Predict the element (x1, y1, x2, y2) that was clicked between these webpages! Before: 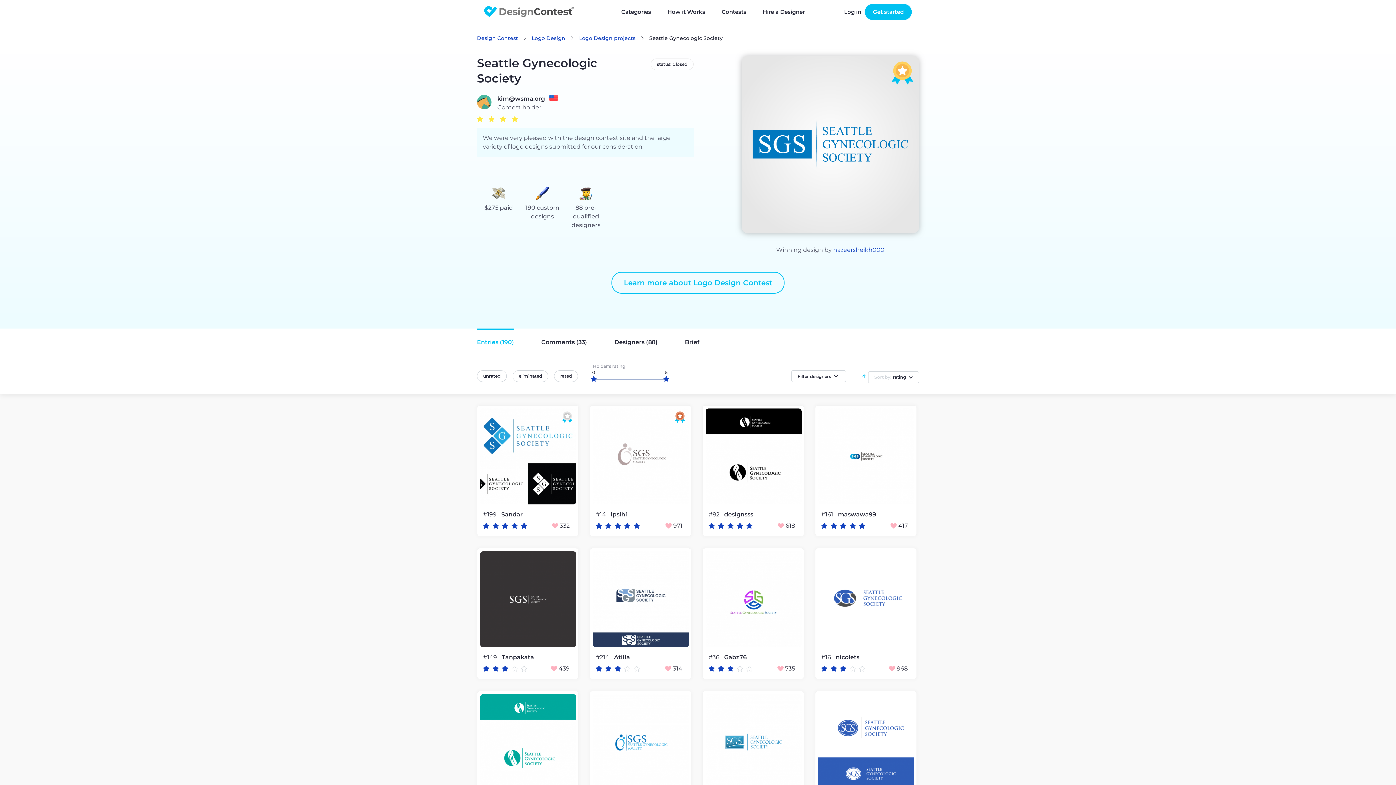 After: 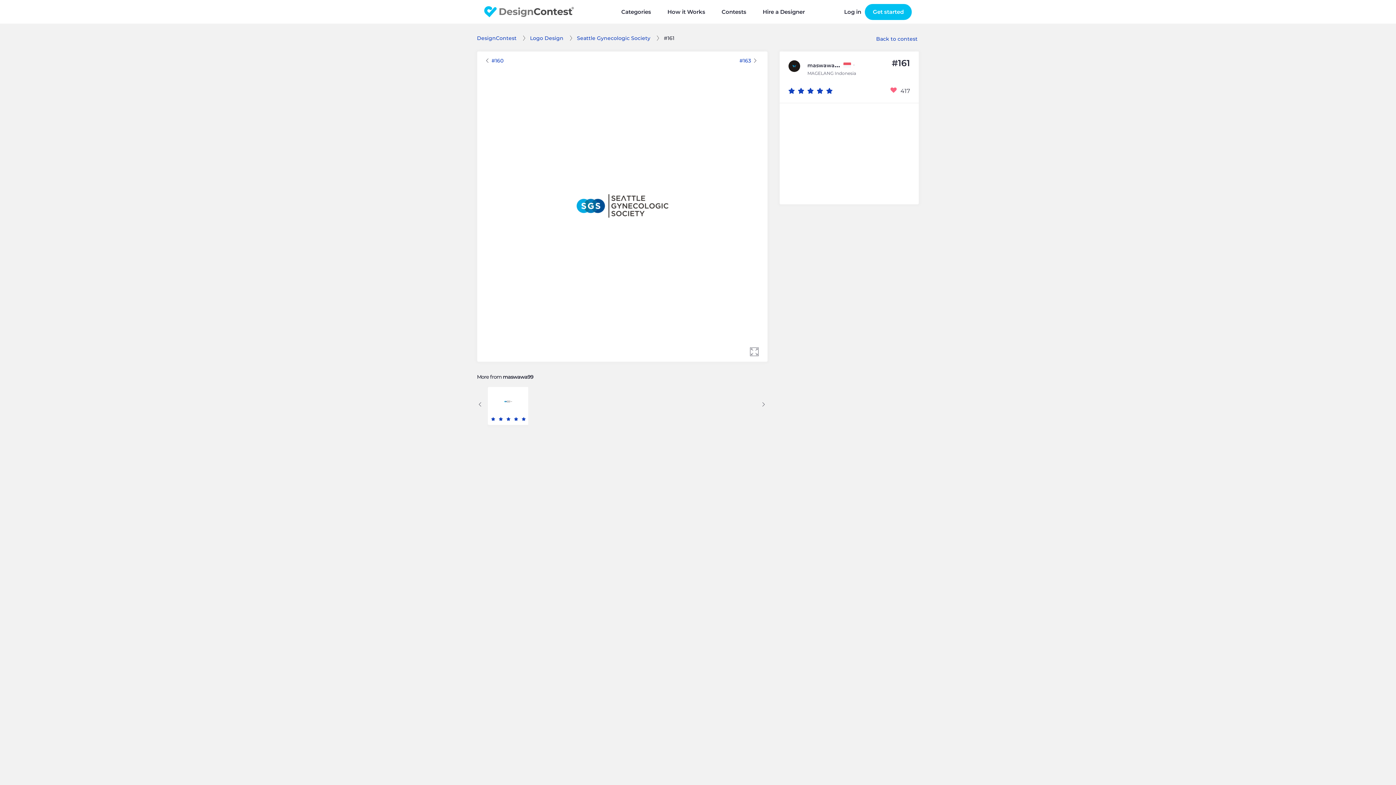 Action: bbox: (818, 408, 914, 504)